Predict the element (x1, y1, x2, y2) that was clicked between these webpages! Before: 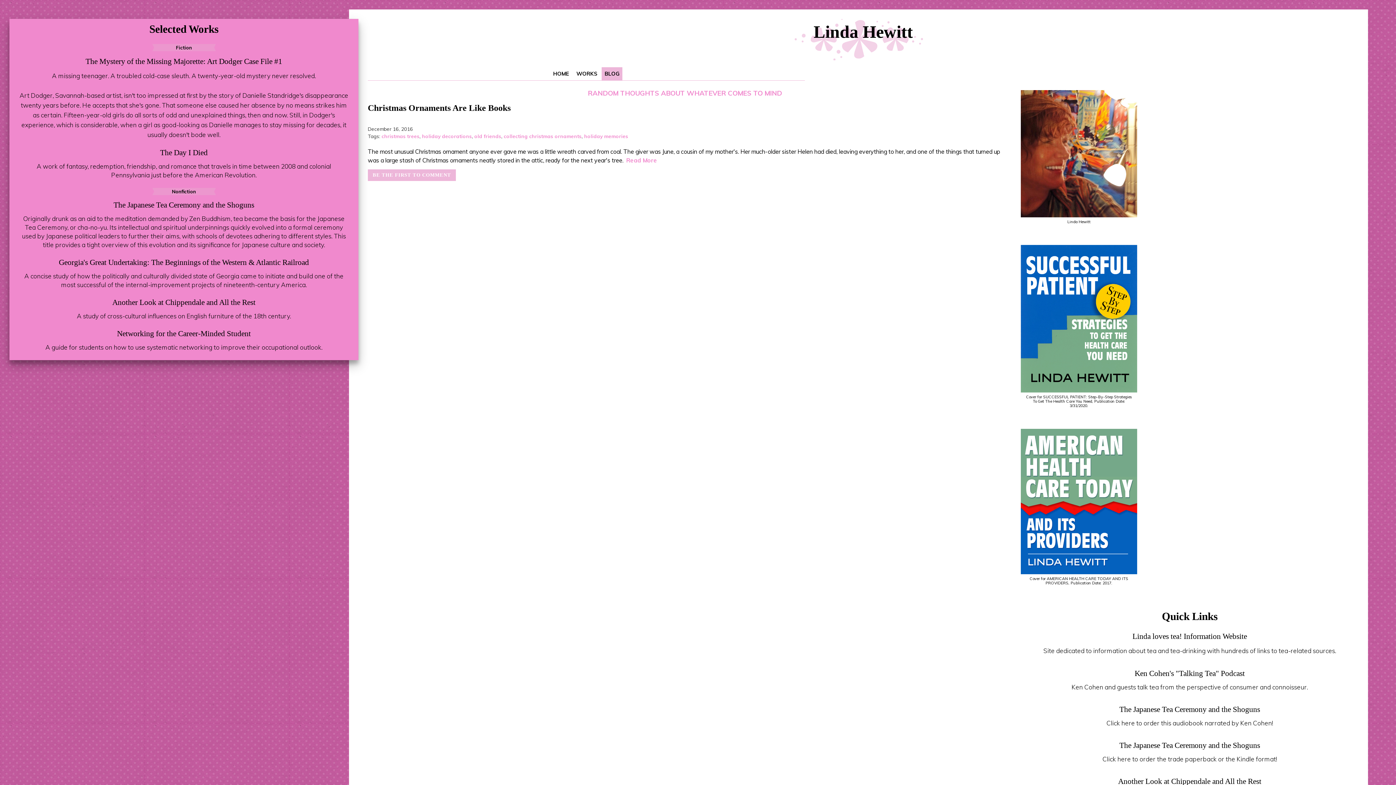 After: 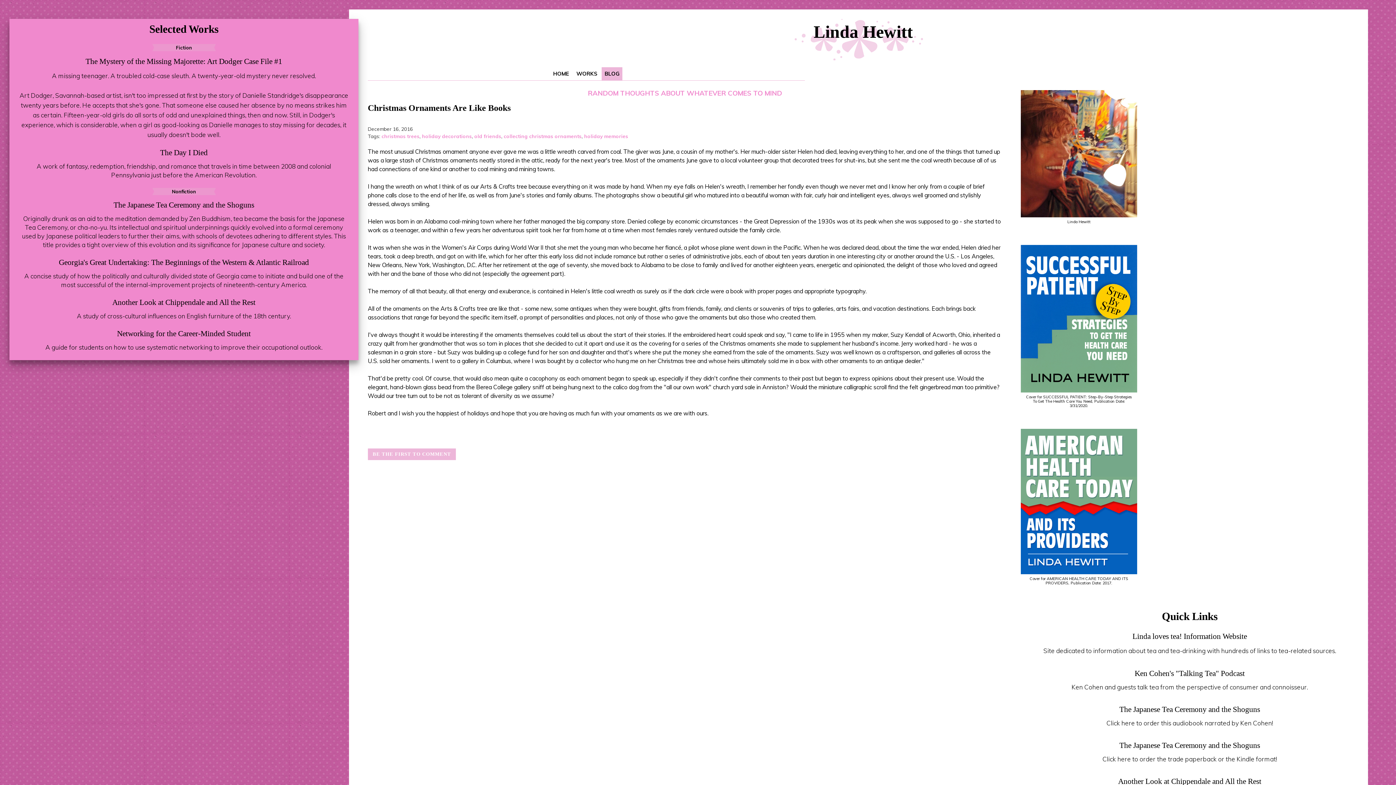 Action: label: Read More bbox: (626, 156, 657, 163)